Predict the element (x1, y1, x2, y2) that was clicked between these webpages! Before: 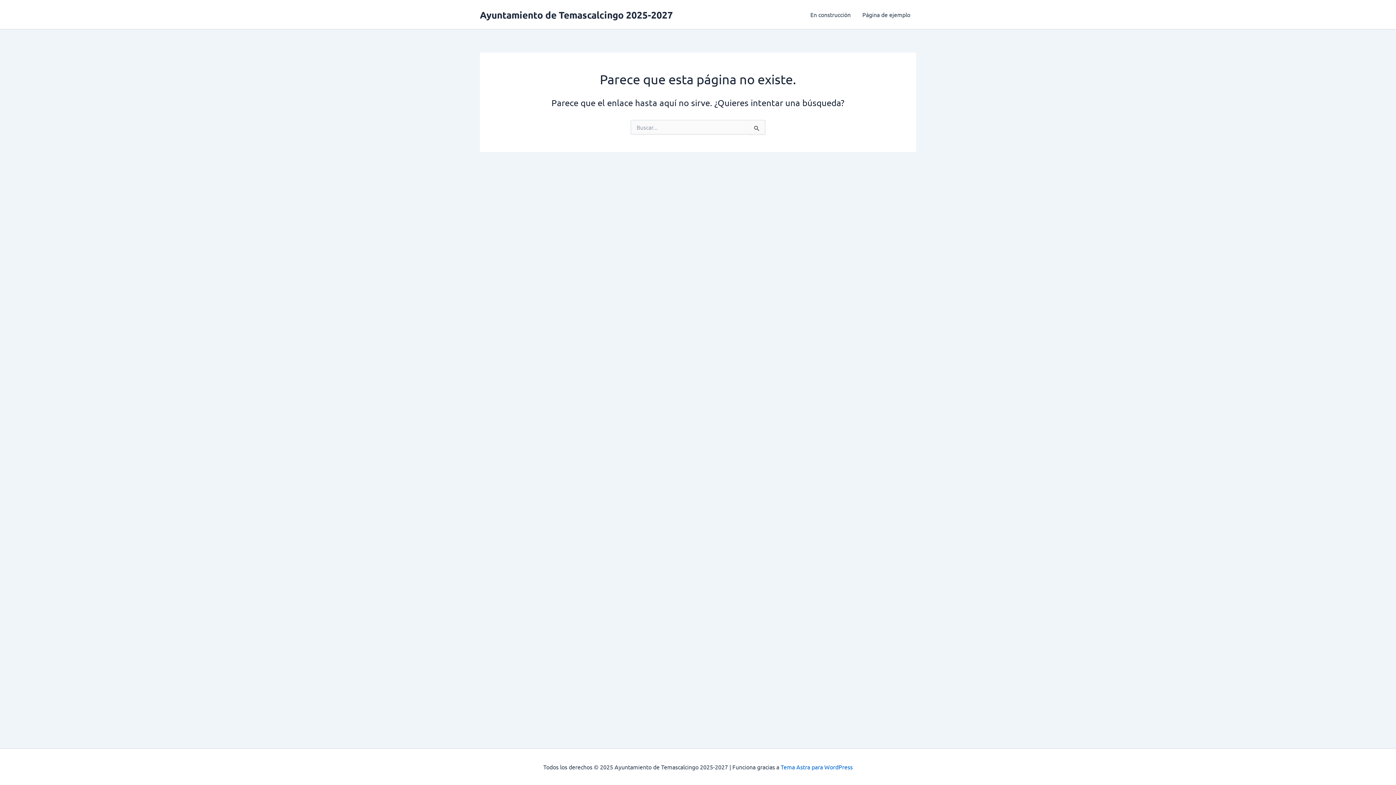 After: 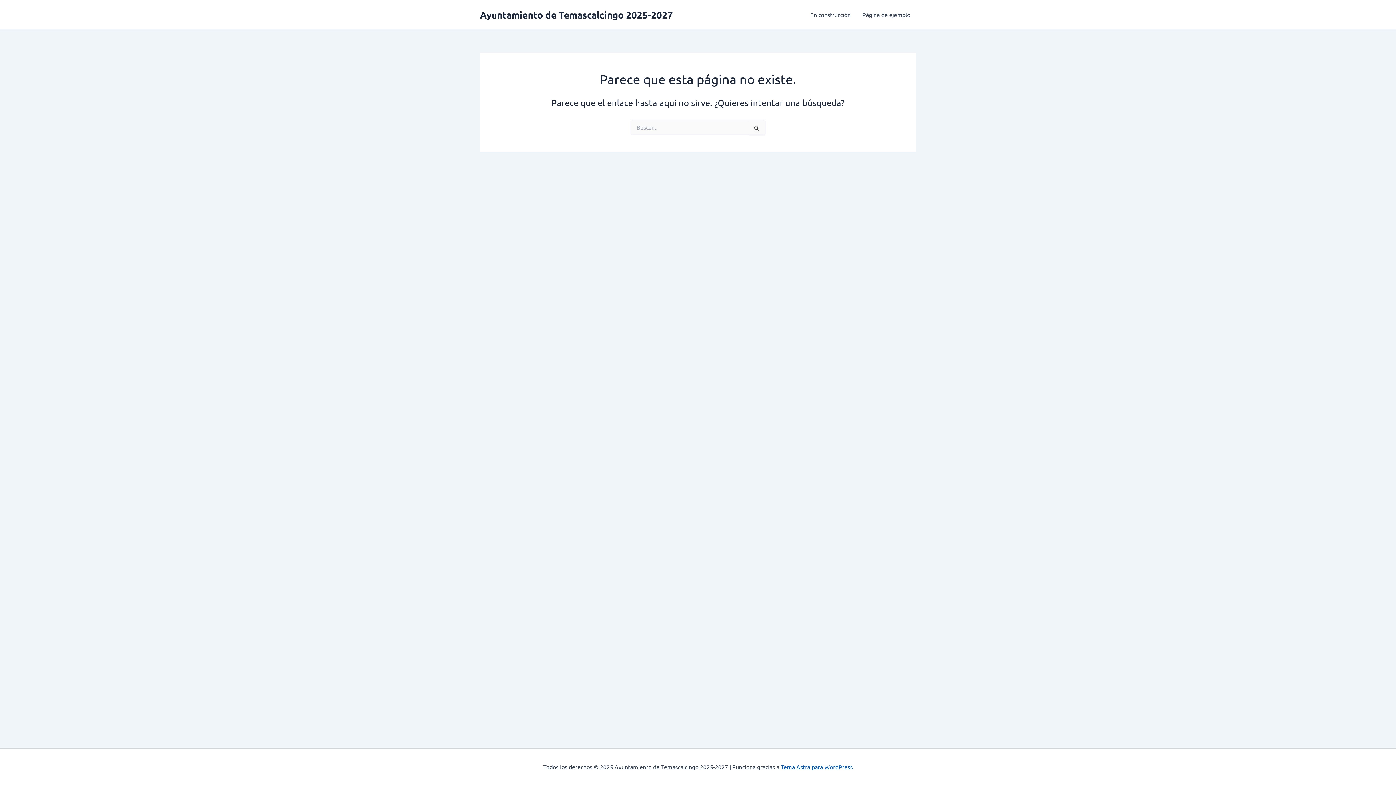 Action: bbox: (780, 763, 852, 770) label: Tema Astra para WordPress